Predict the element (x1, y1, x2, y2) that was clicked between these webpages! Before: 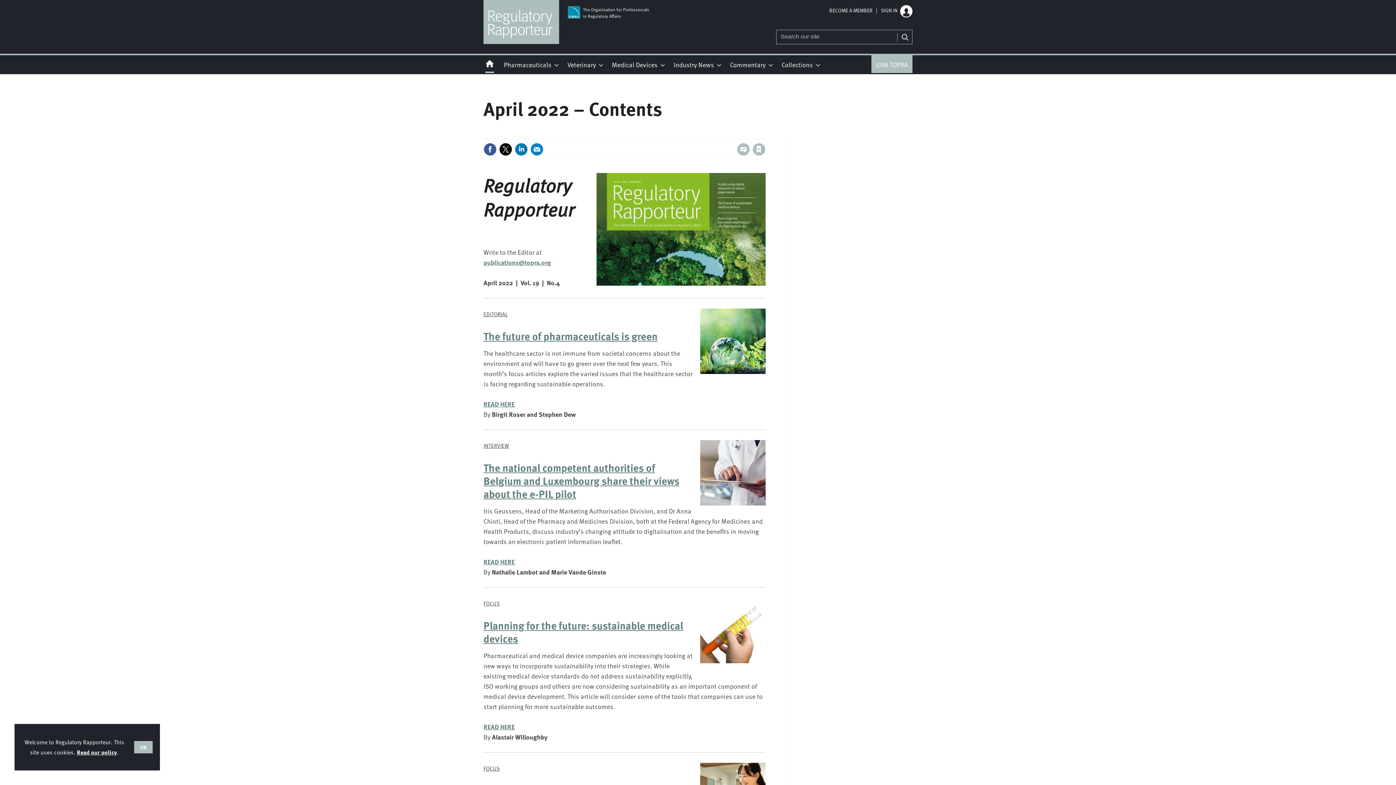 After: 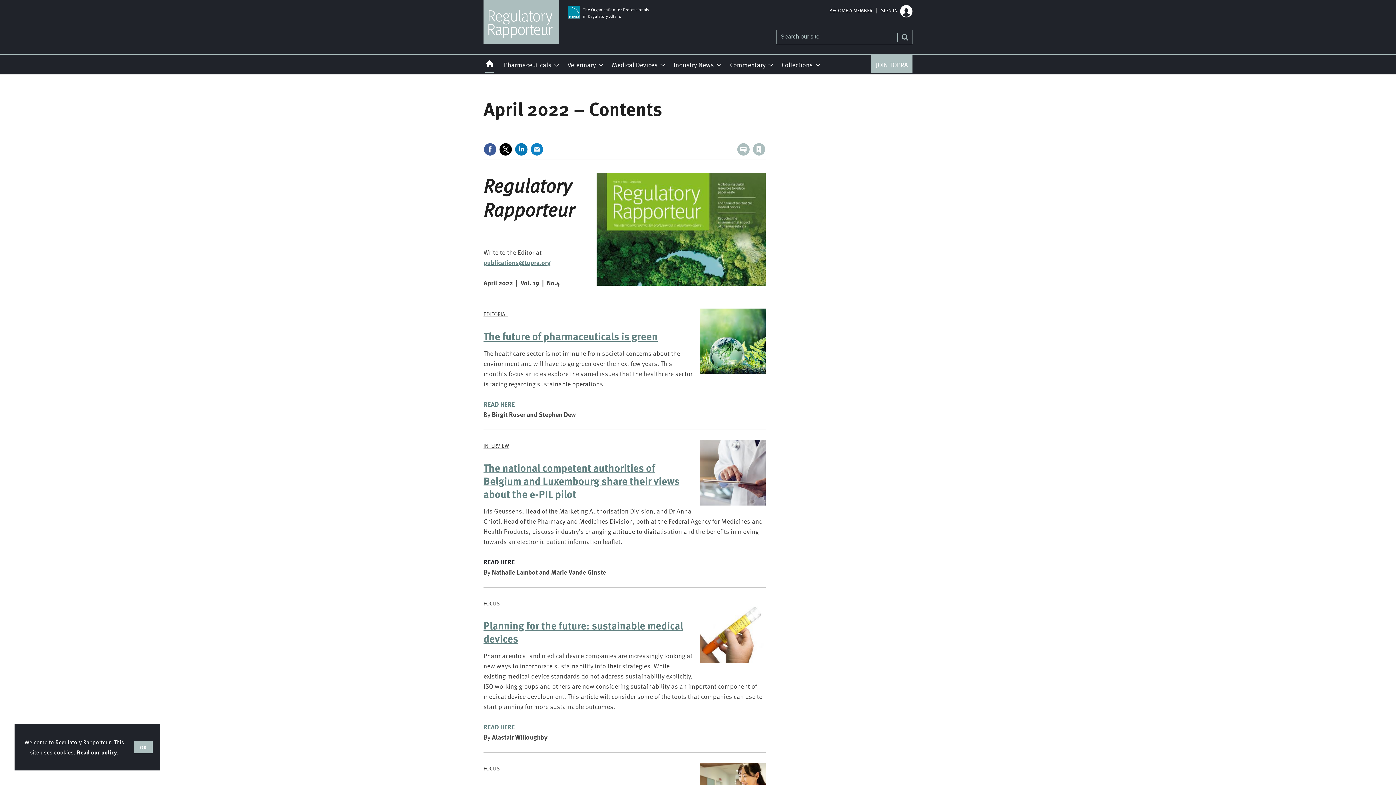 Action: bbox: (483, 574, 514, 584) label: READ HERE